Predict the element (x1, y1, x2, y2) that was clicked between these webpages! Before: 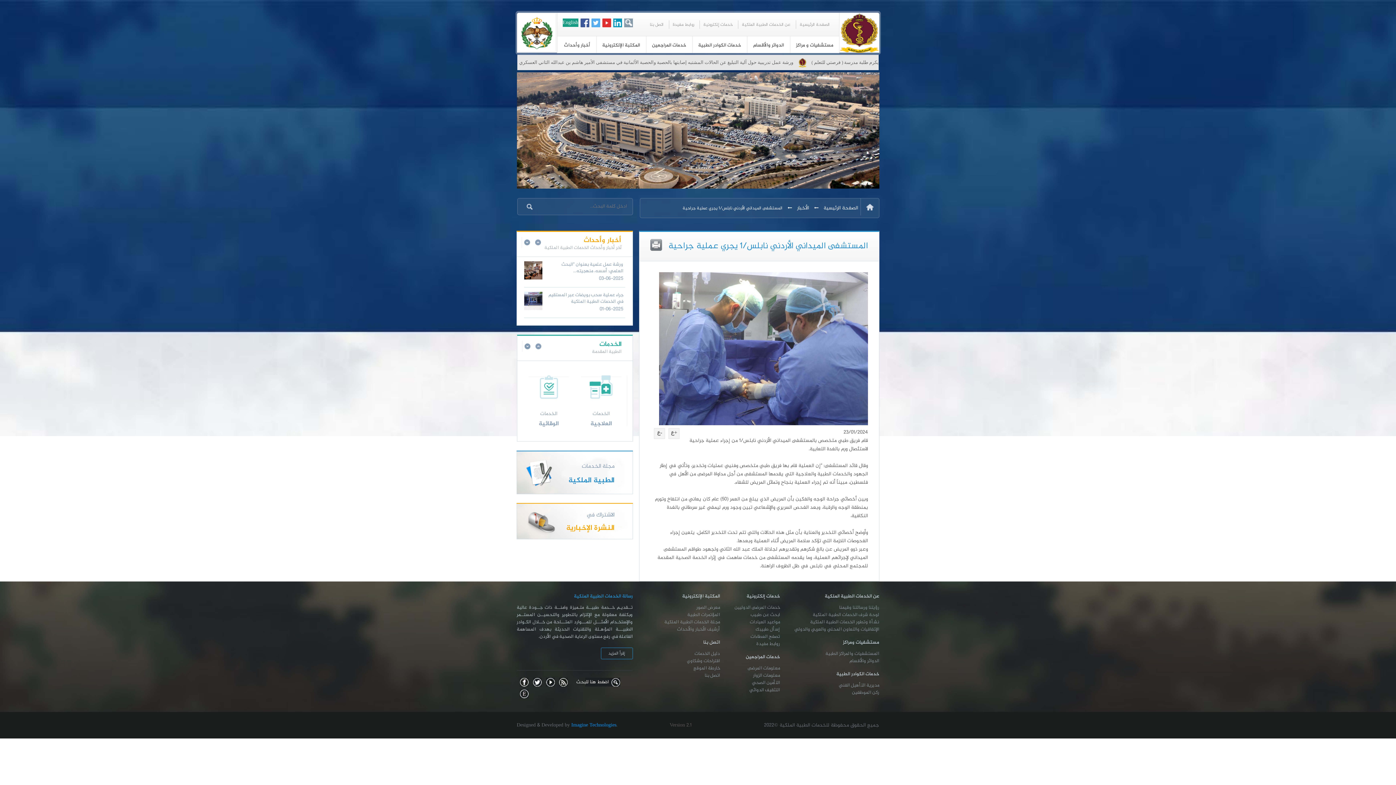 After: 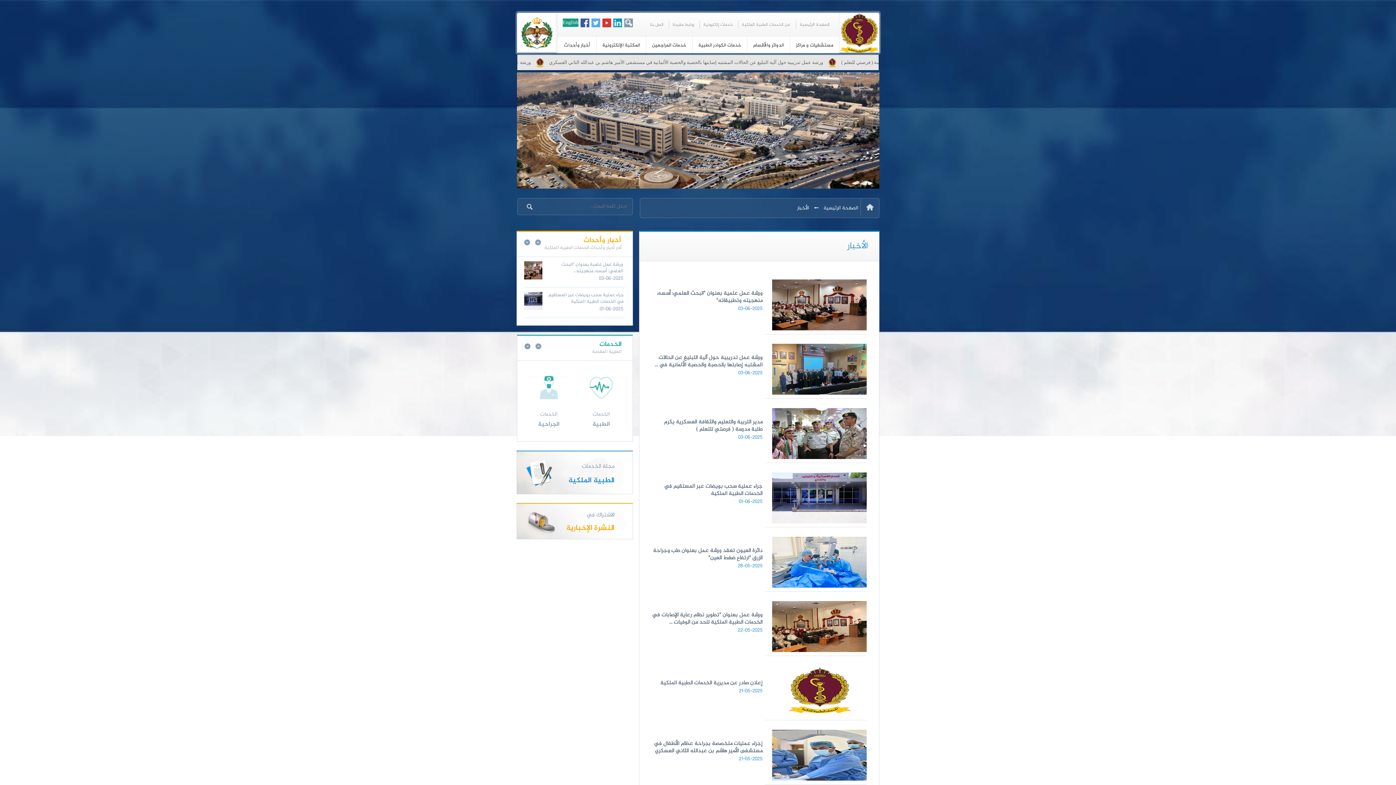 Action: label: أرشيف الأخبار والأحداث bbox: (664, 626, 720, 633)